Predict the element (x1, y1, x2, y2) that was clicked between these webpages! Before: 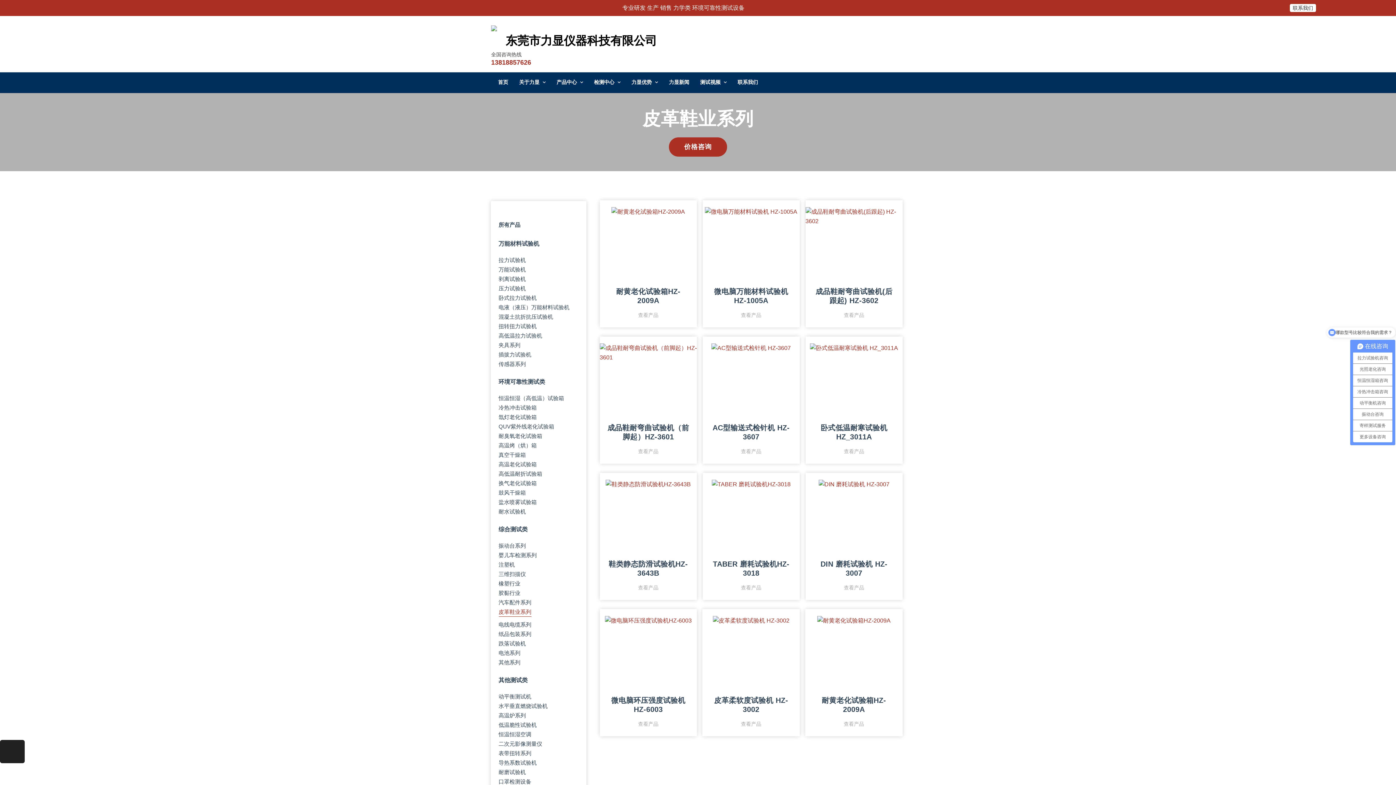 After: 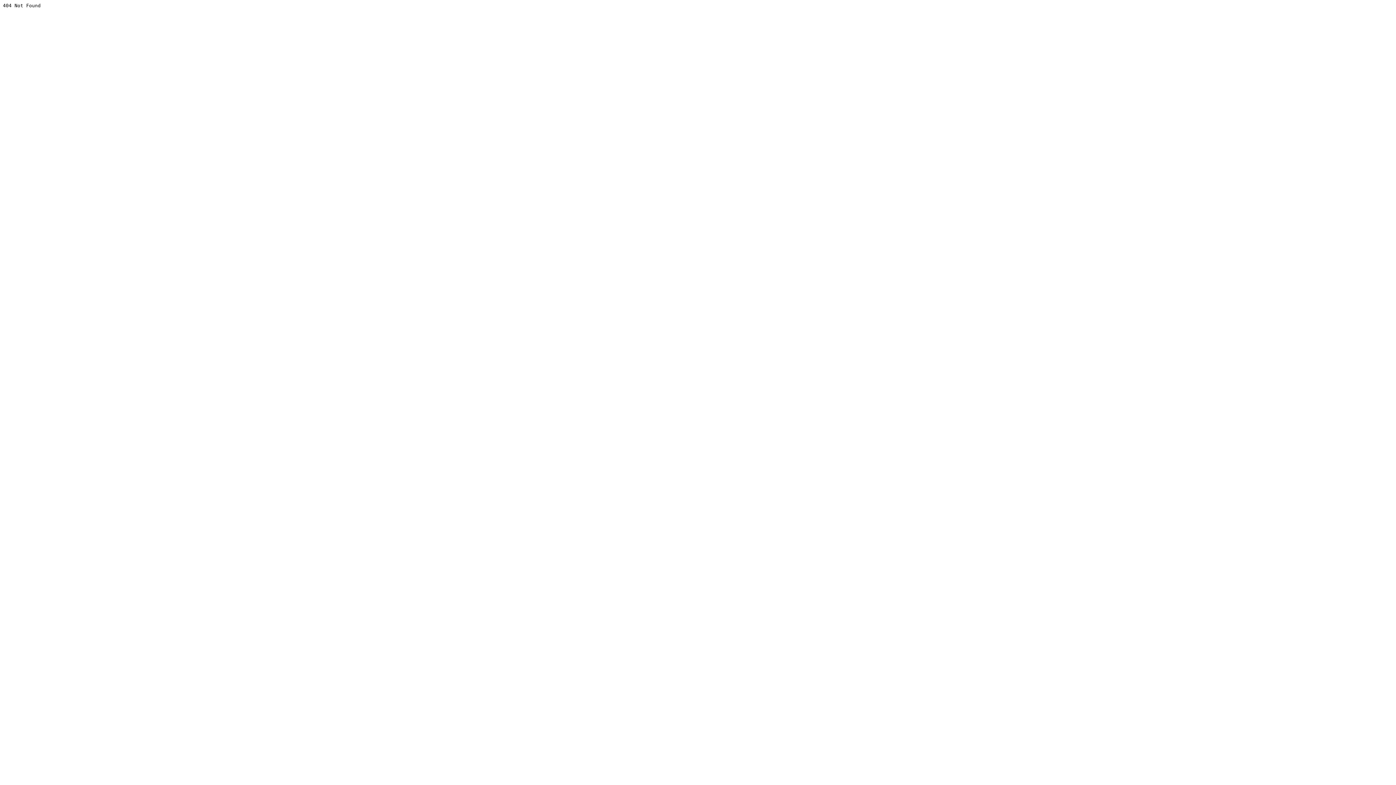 Action: label: 口罩检测设备 bbox: (498, 777, 531, 786)